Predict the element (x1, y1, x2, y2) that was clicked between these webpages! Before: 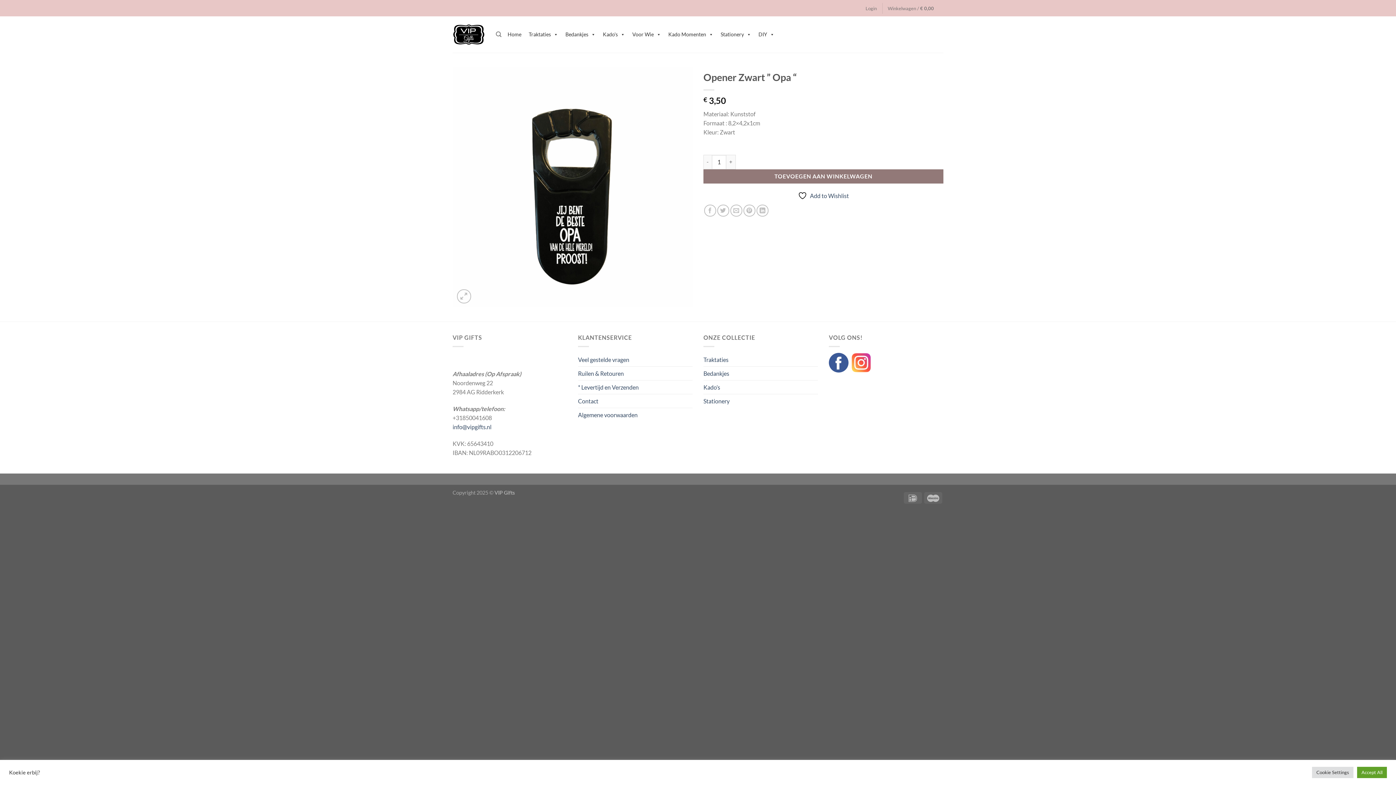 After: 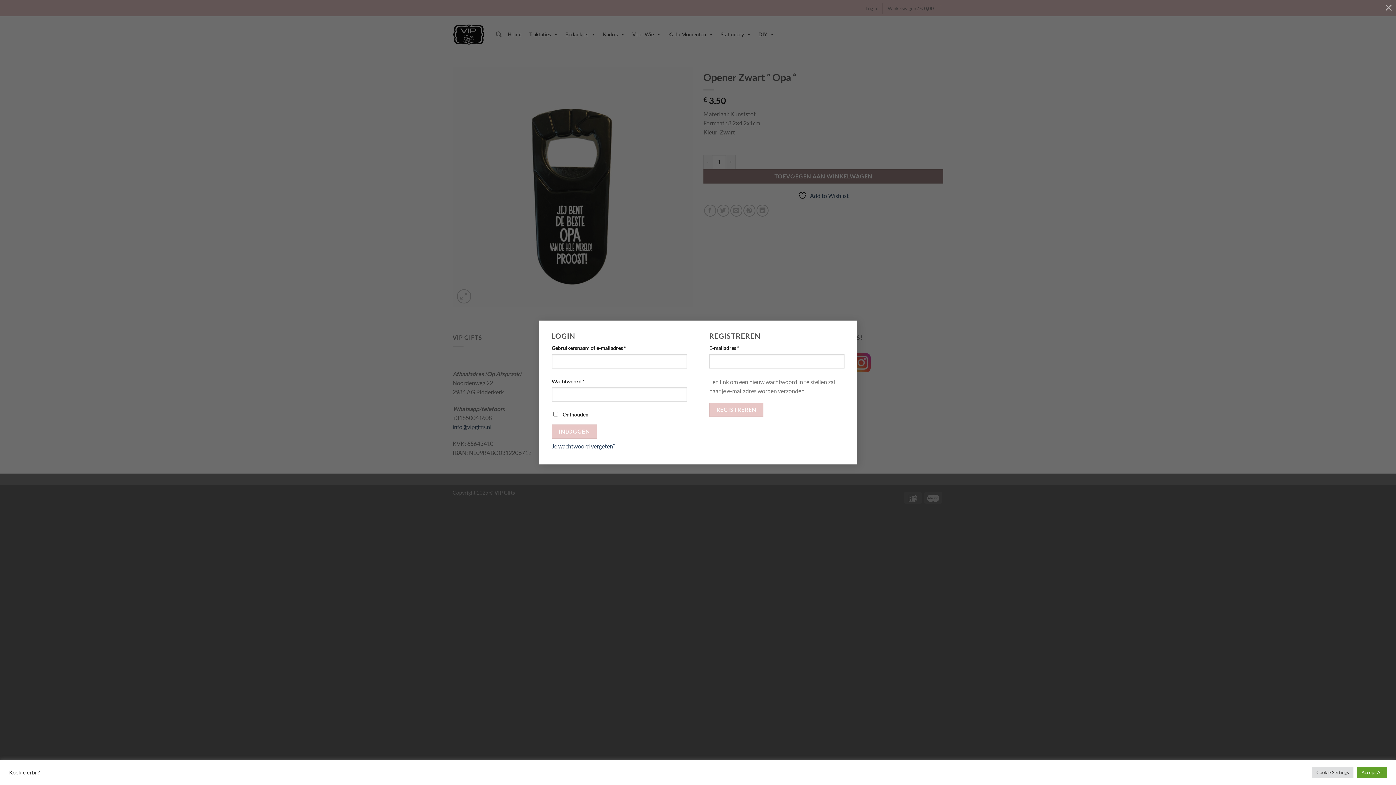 Action: label: Login bbox: (865, 2, 877, 13)